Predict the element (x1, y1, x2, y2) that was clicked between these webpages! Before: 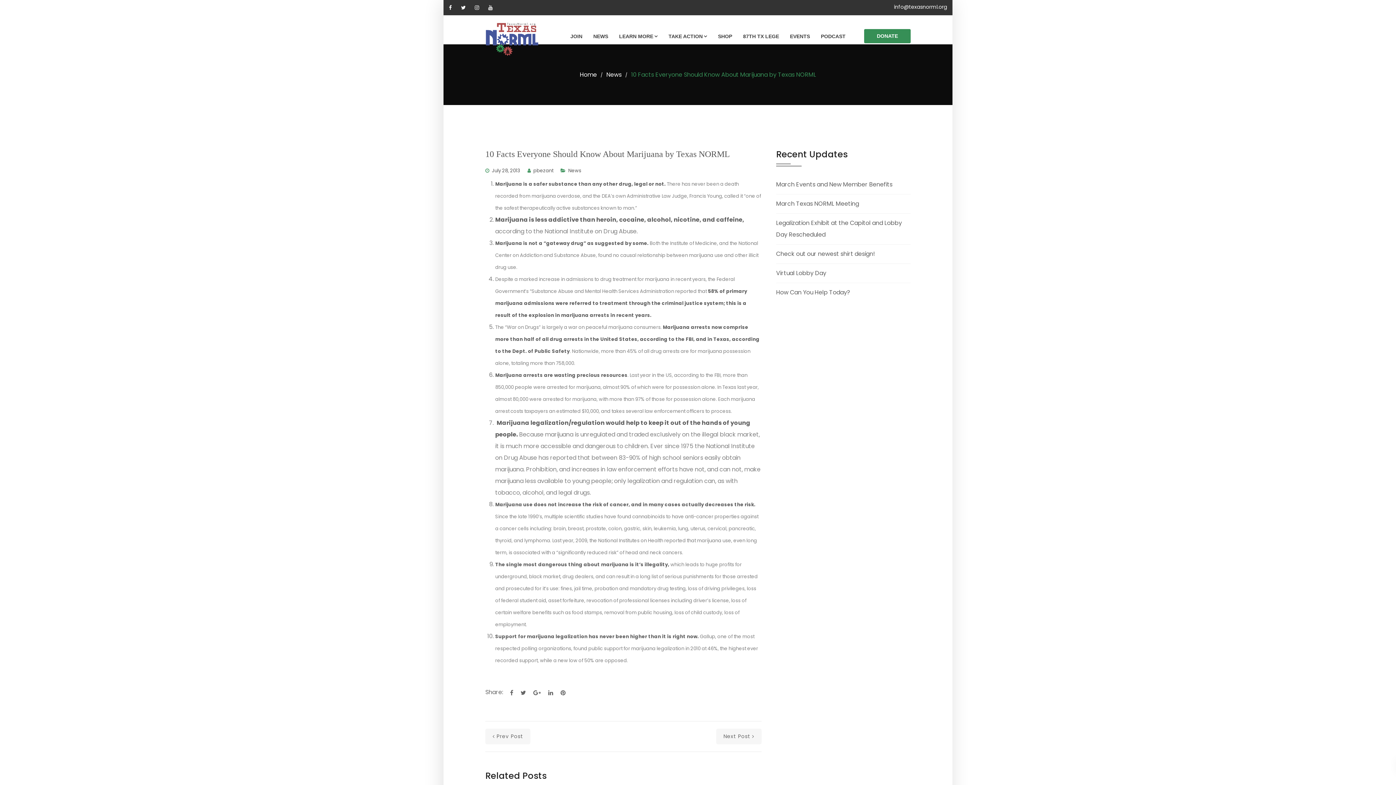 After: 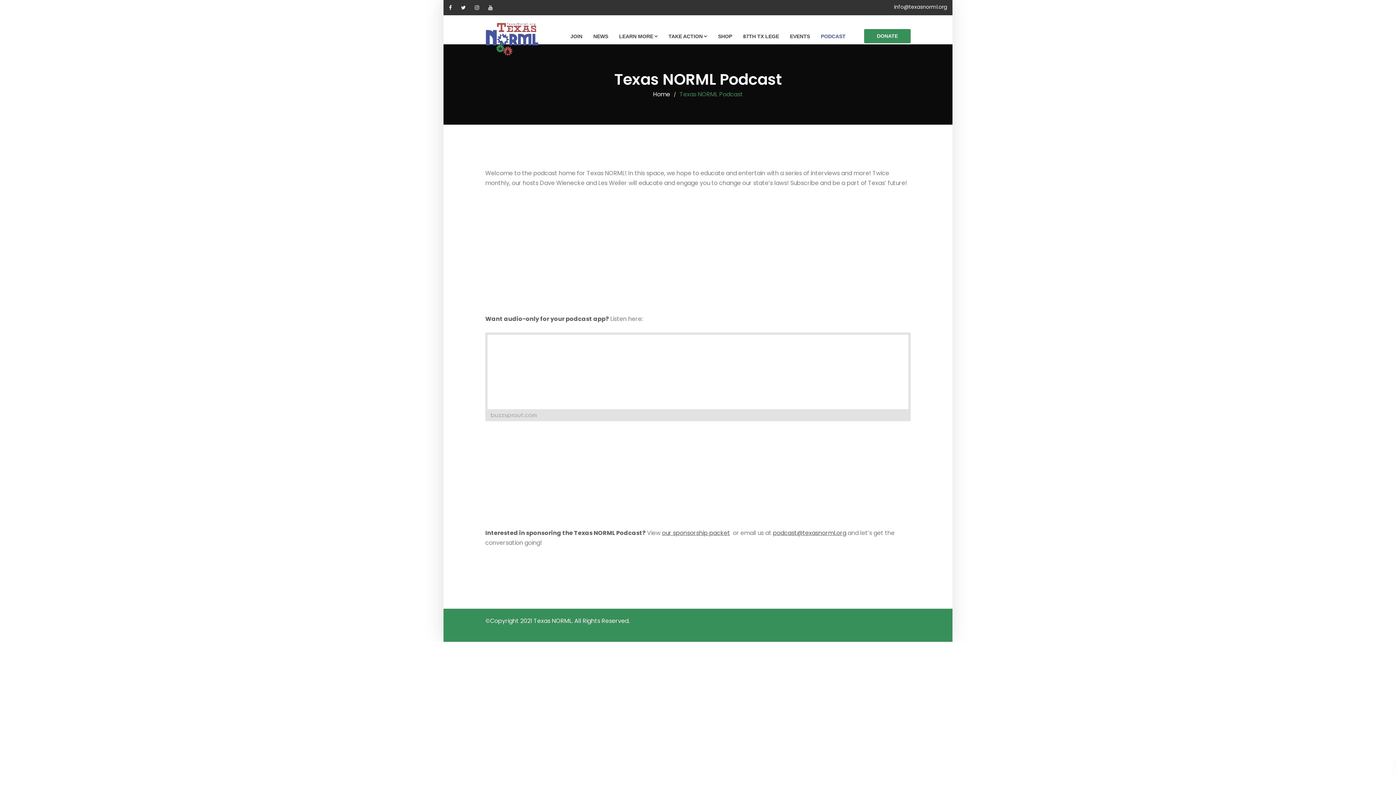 Action: label: PODCAST bbox: (821, 16, 856, 55)